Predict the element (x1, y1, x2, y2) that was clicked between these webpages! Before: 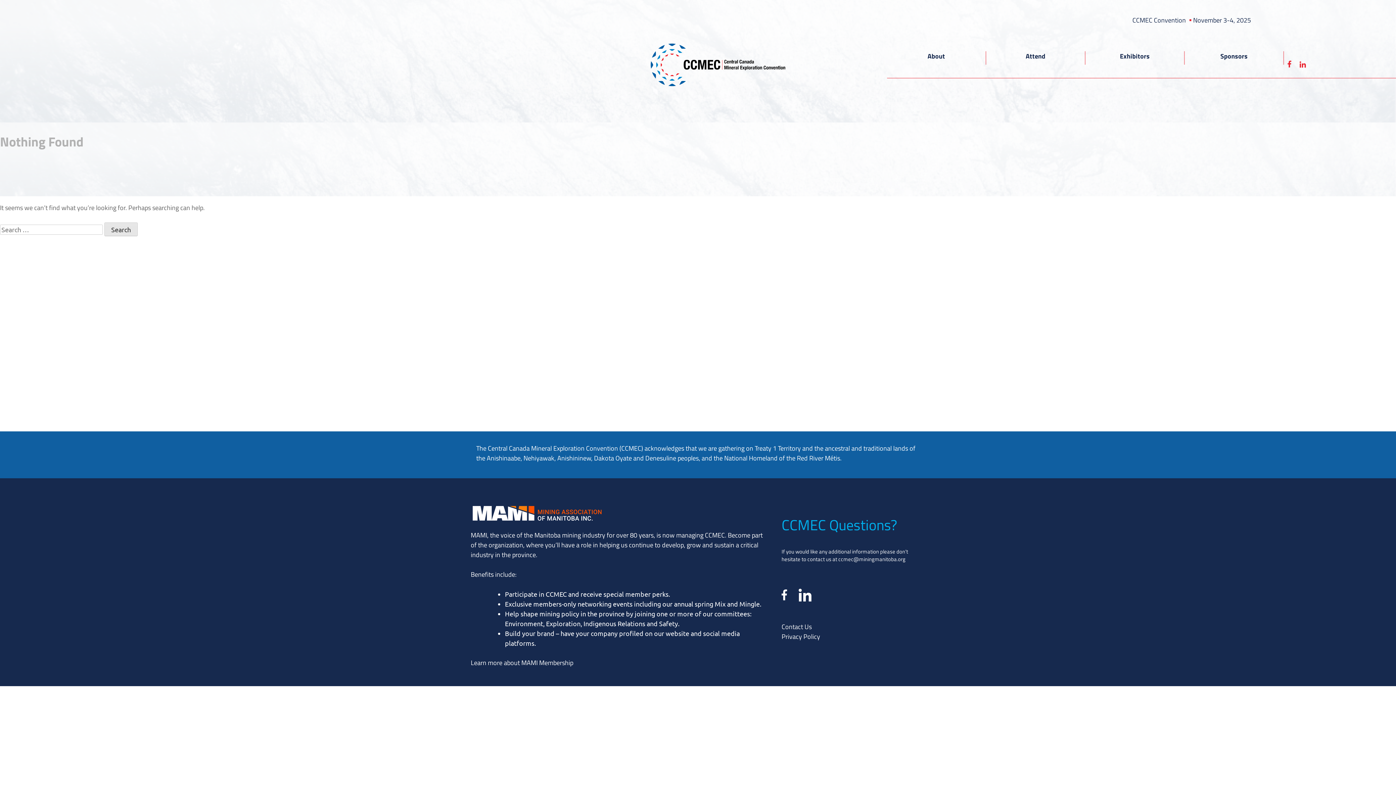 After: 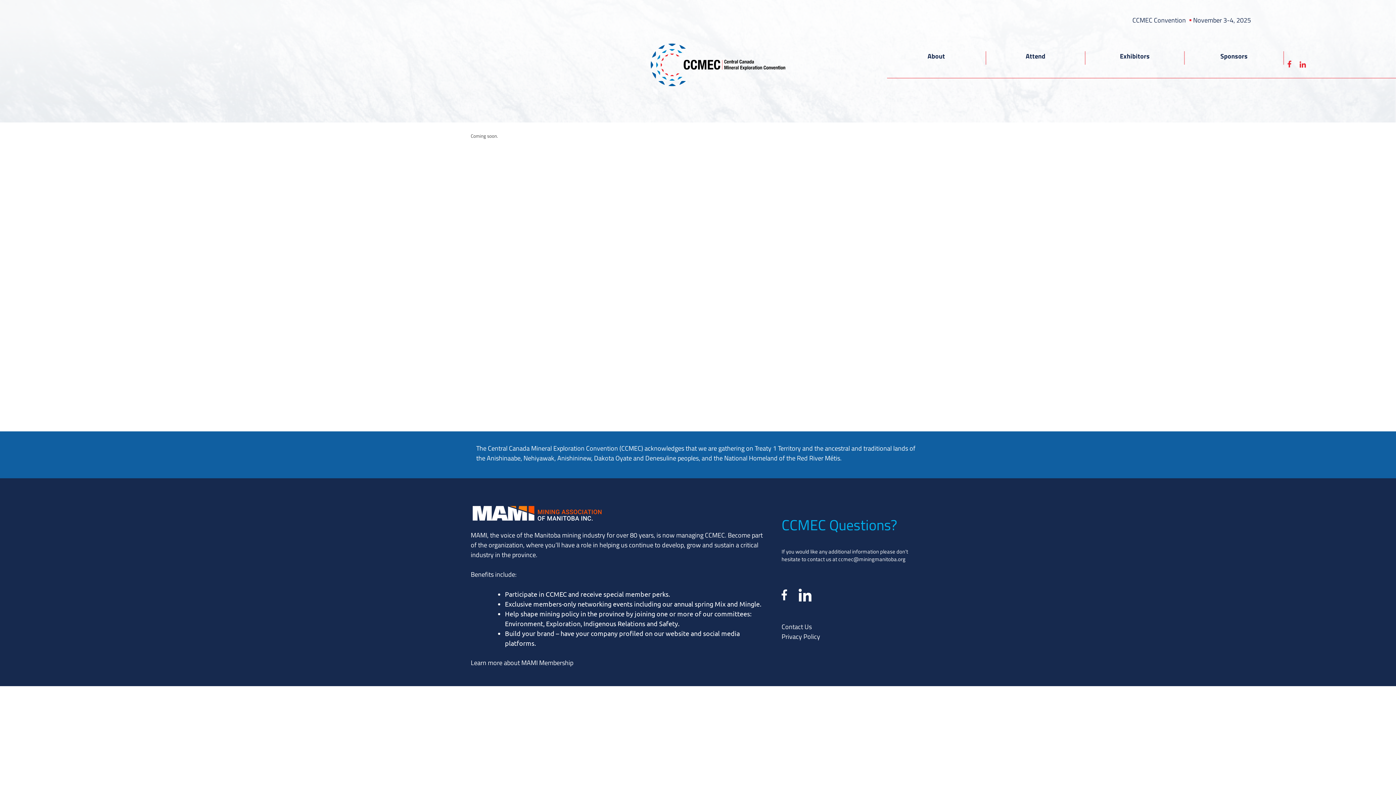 Action: bbox: (781, 631, 820, 641) label: Privacy Policy